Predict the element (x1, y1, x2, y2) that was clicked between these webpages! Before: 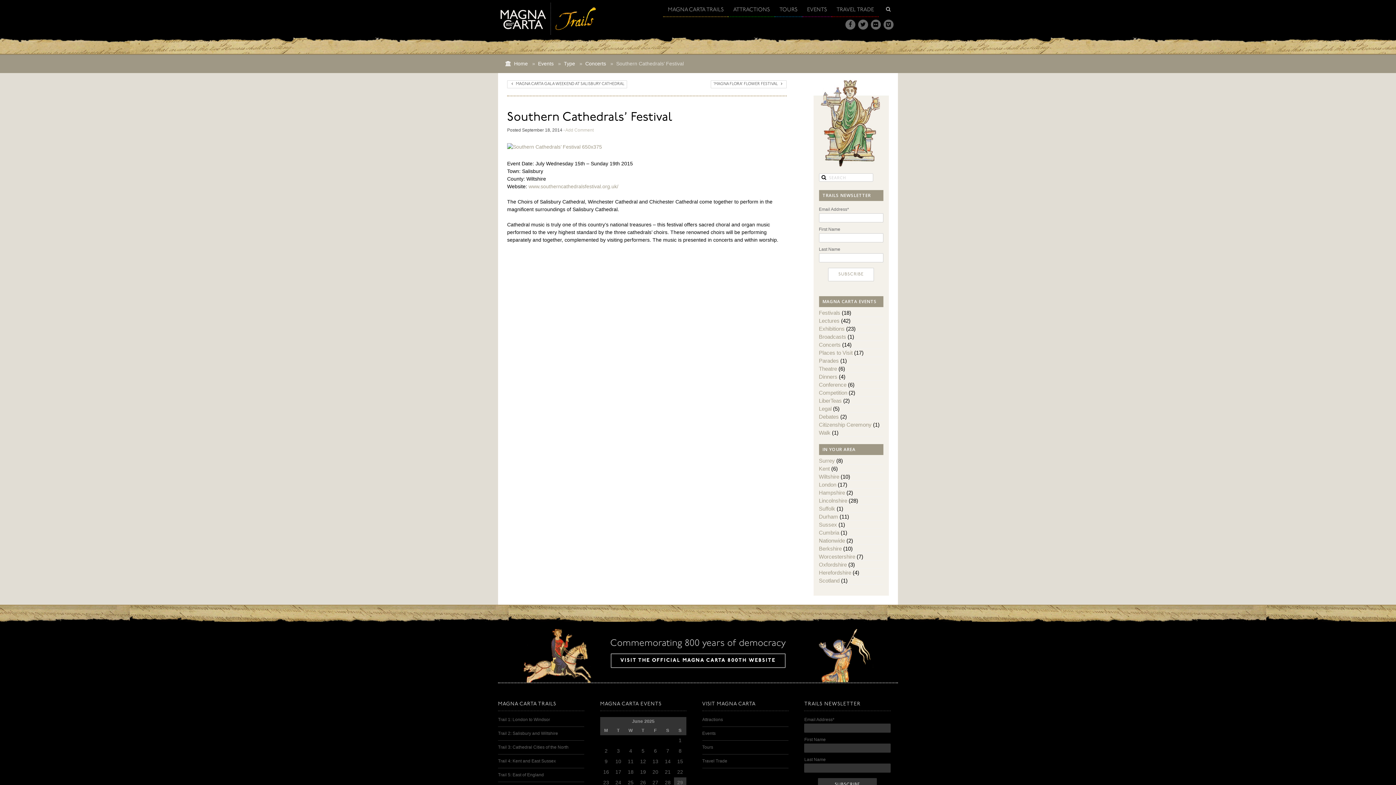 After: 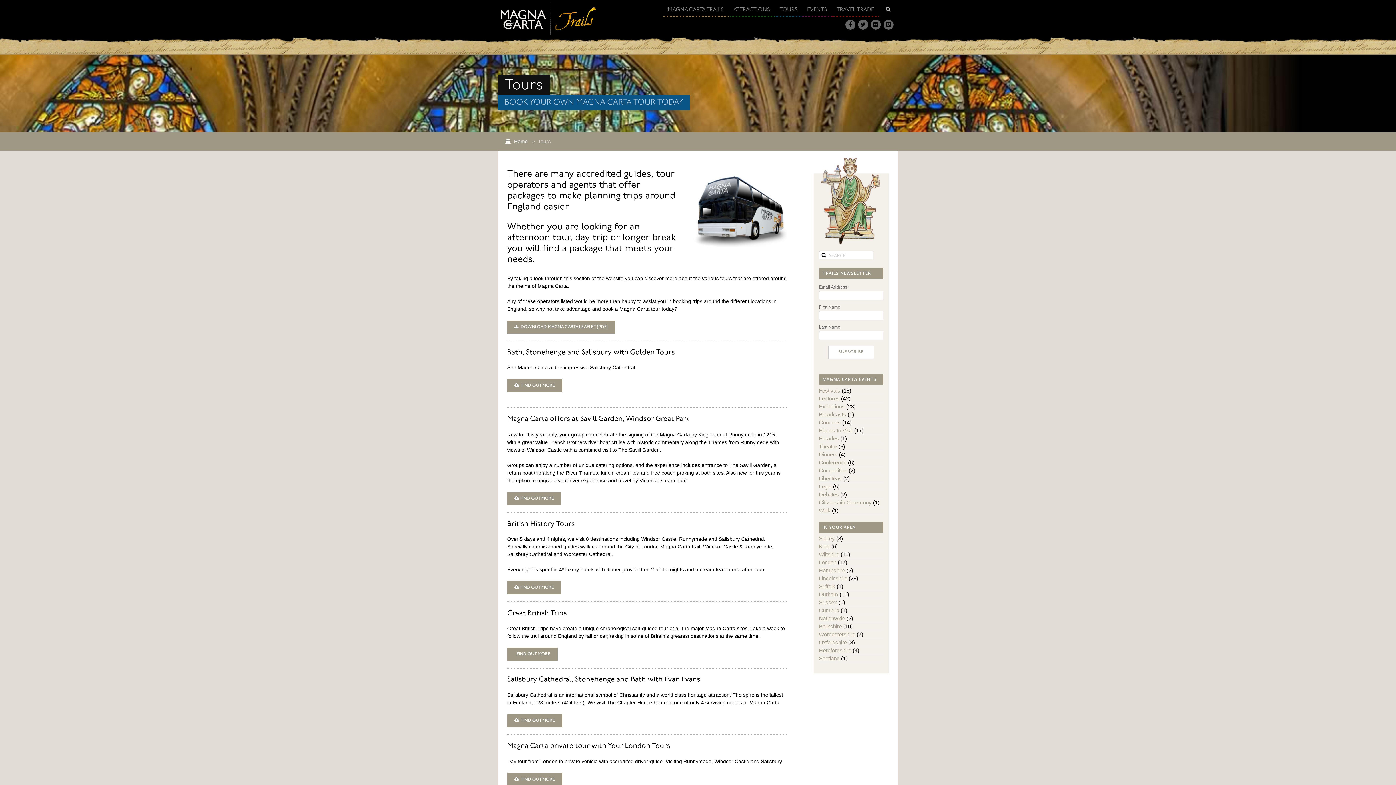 Action: bbox: (702, 745, 713, 750) label: Tours